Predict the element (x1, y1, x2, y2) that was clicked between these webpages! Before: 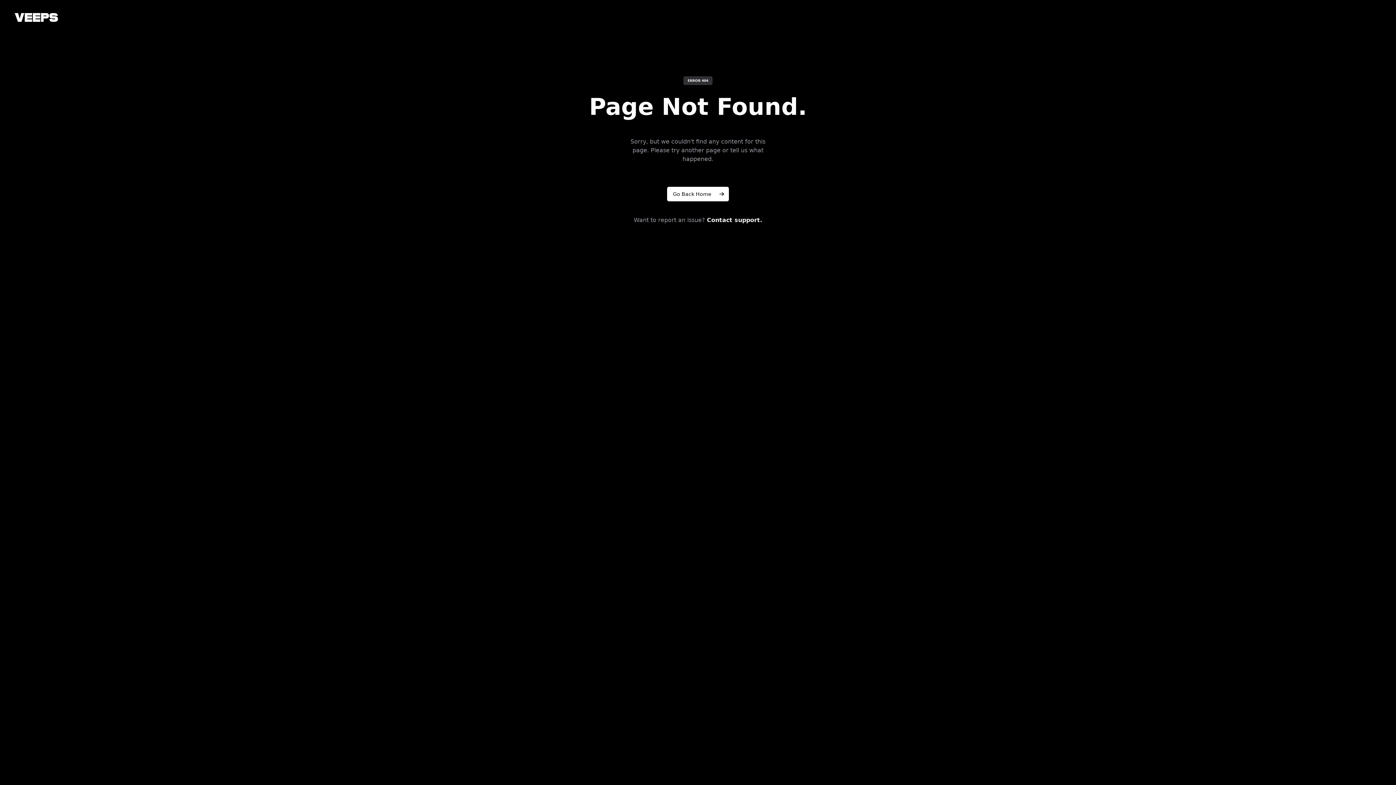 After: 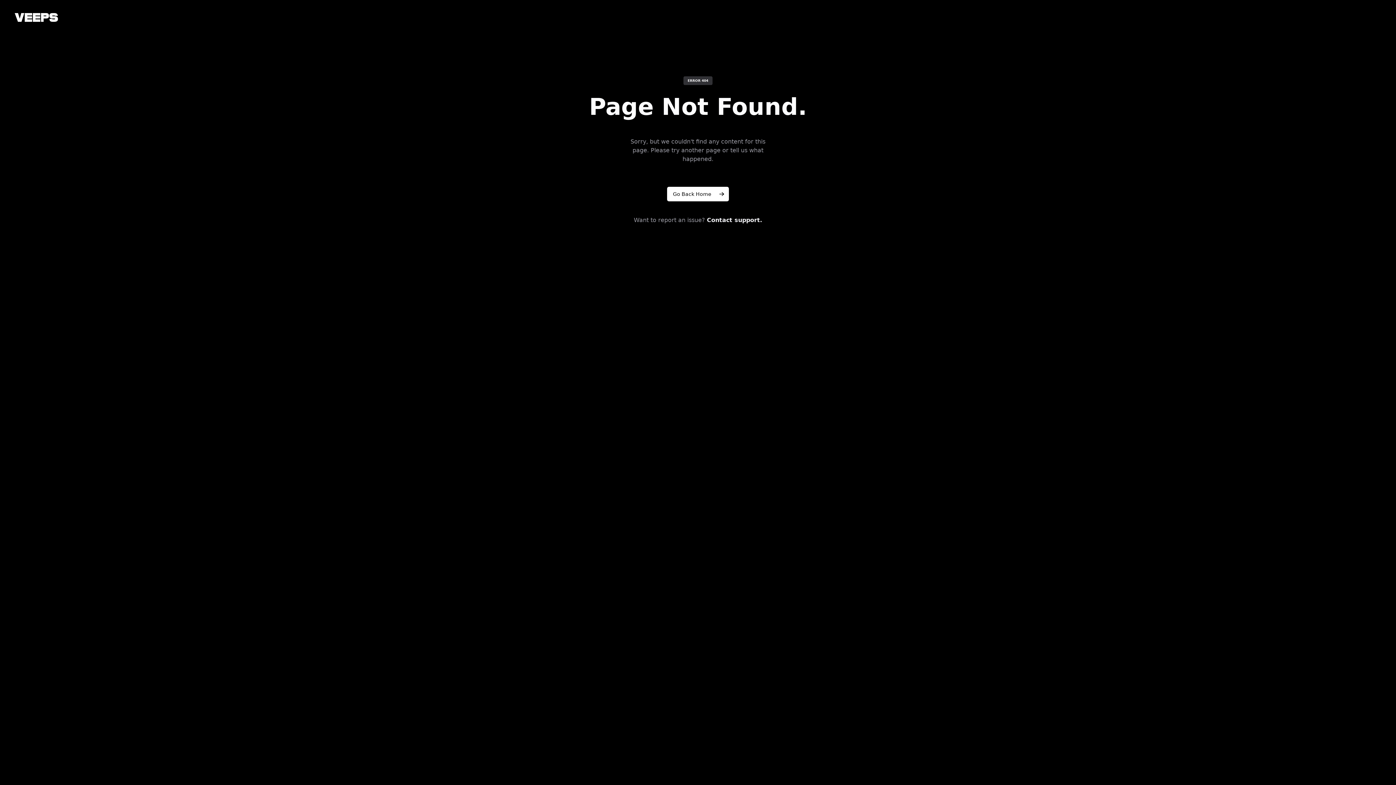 Action: bbox: (707, 216, 762, 223) label: Contact support.